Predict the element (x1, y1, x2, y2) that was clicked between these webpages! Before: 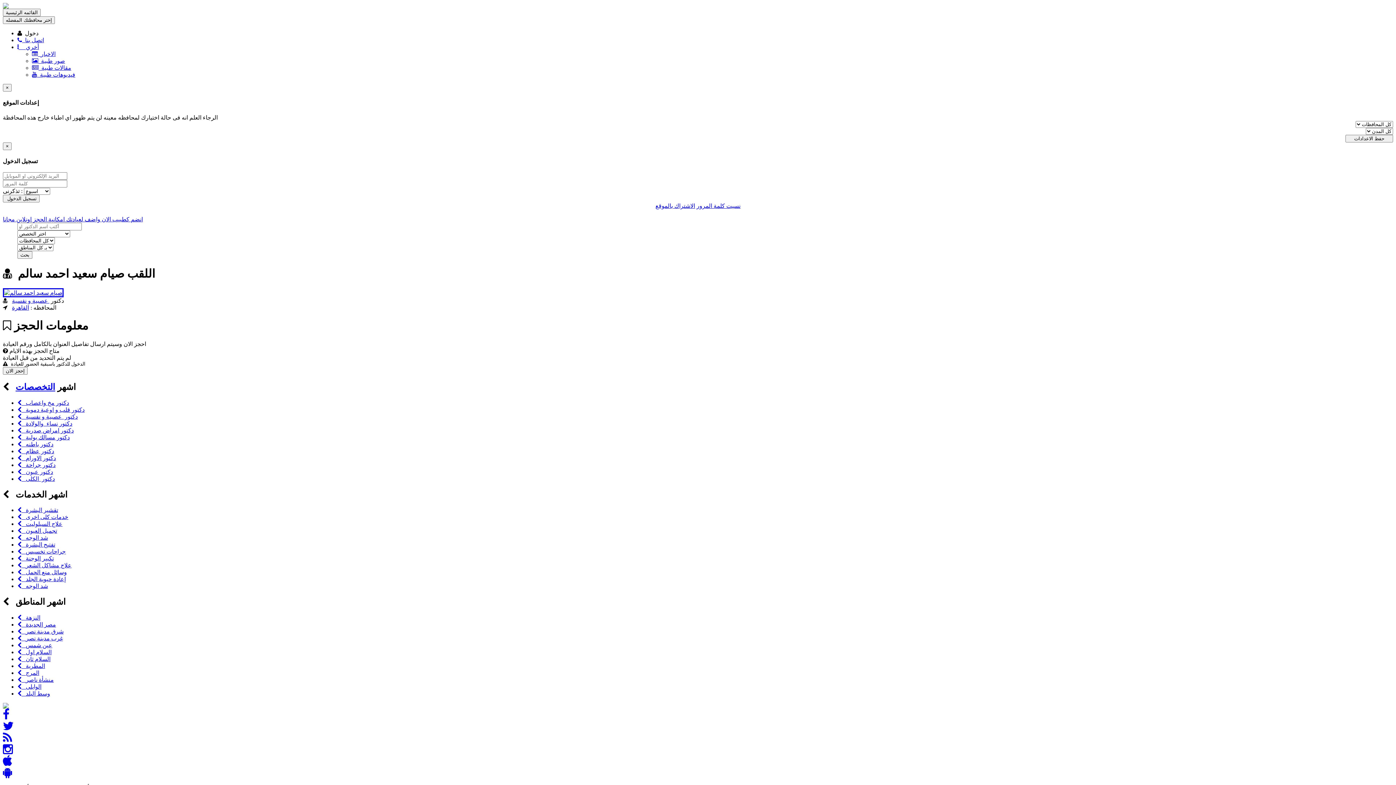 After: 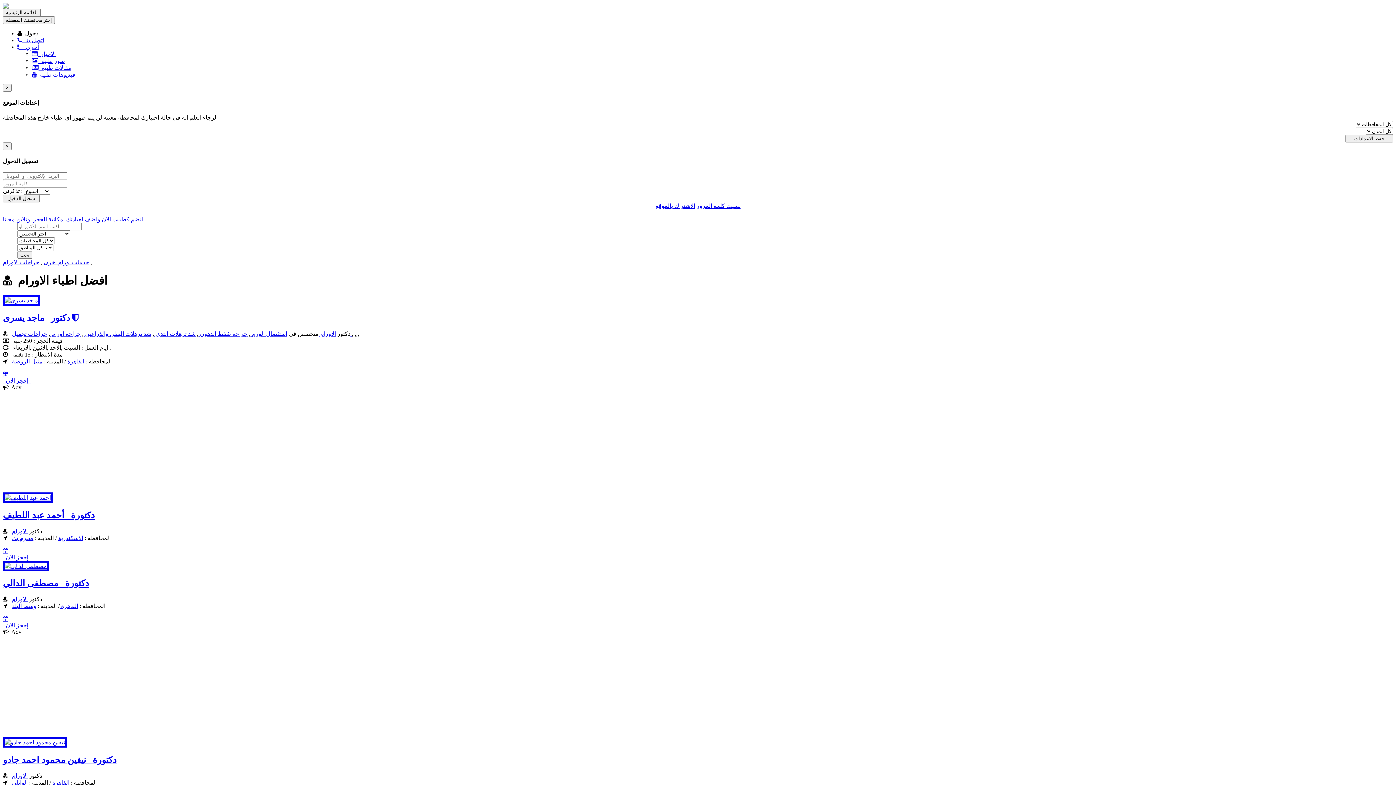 Action: bbox: (17, 455, 56, 461) label:    دكتور الاورام